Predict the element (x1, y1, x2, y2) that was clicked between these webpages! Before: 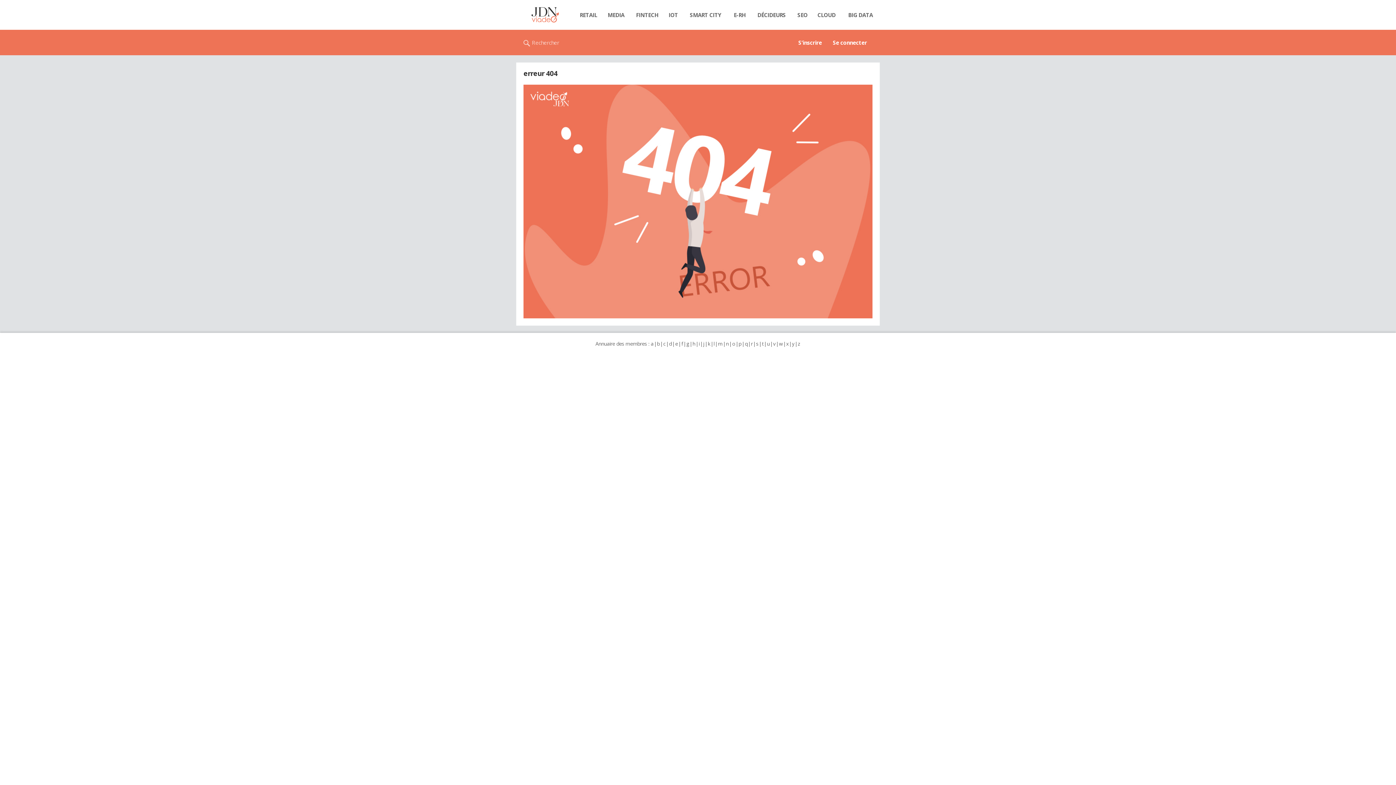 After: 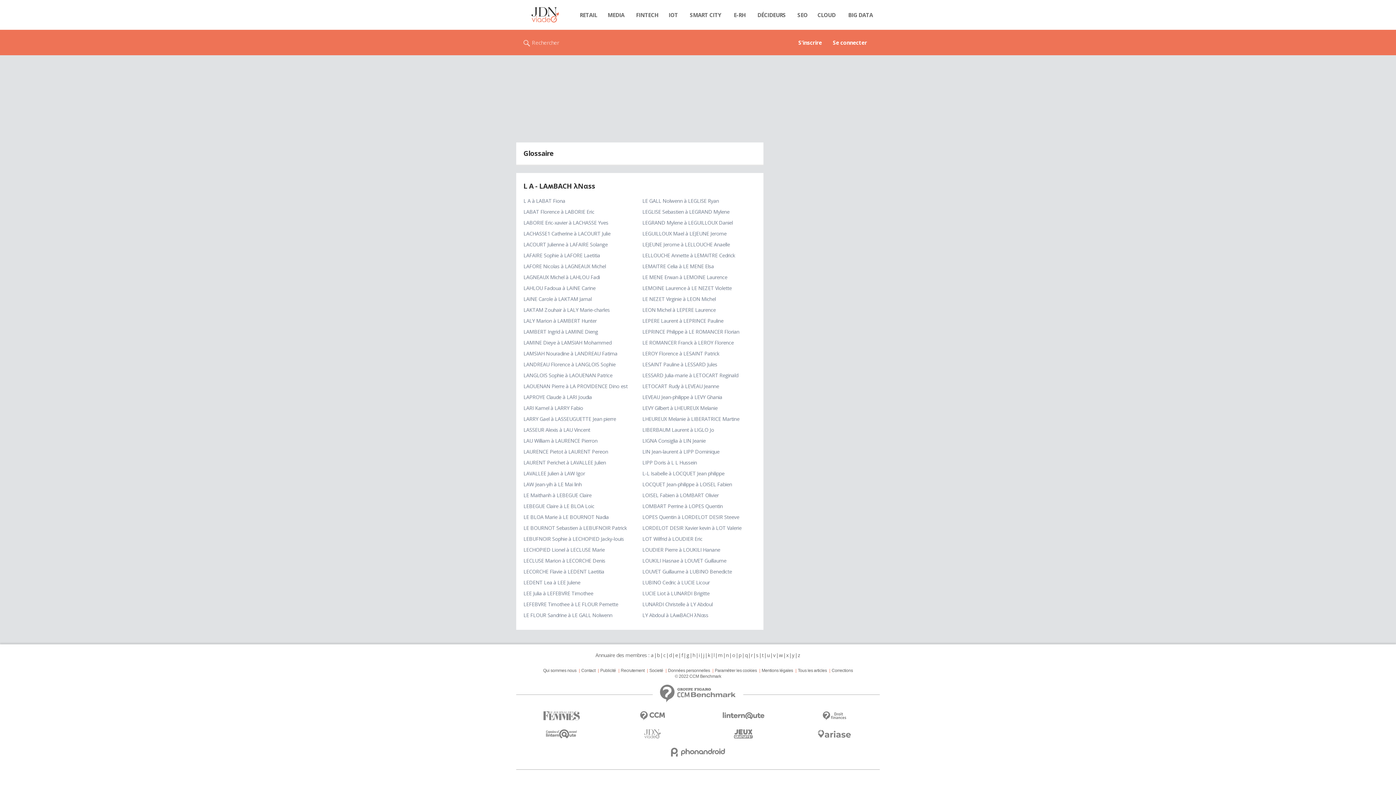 Action: label: l bbox: (713, 340, 715, 347)